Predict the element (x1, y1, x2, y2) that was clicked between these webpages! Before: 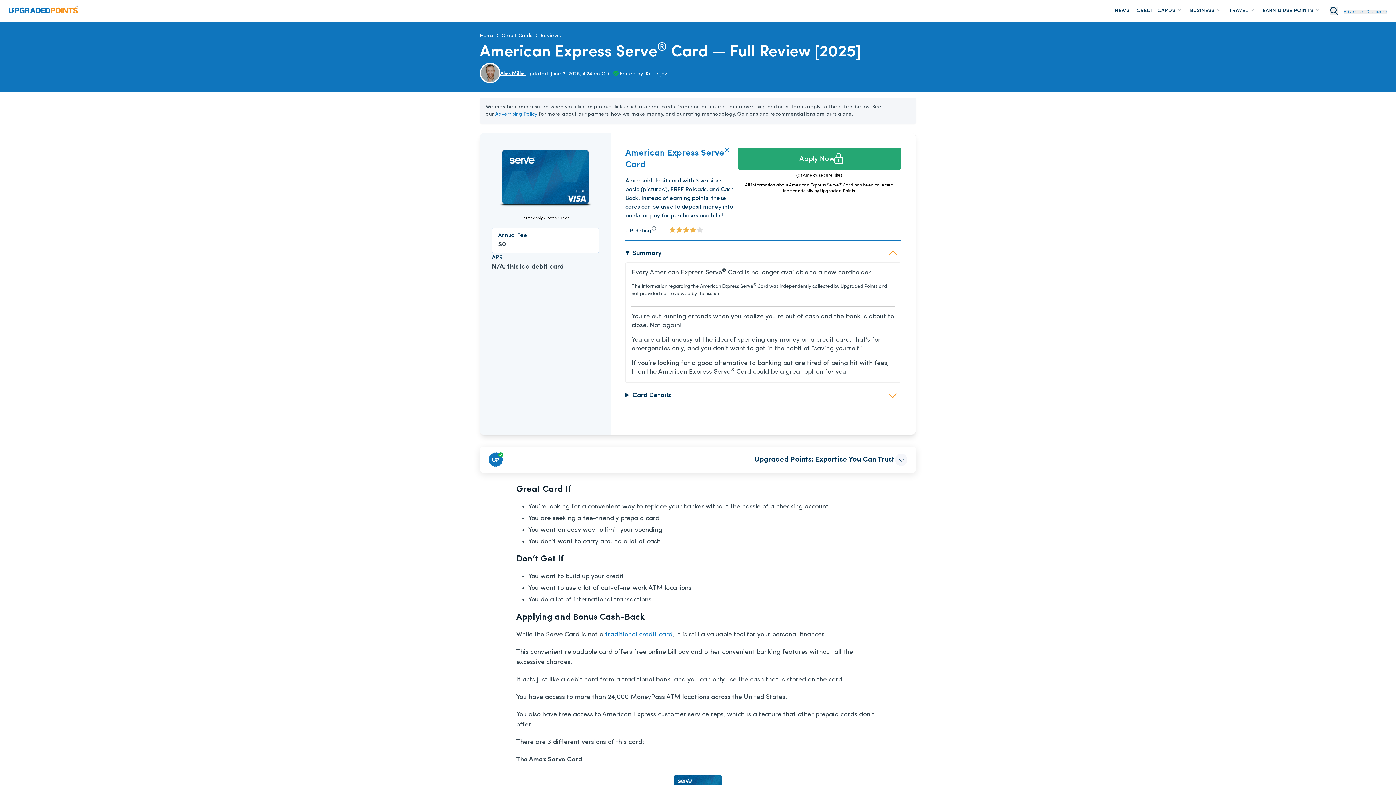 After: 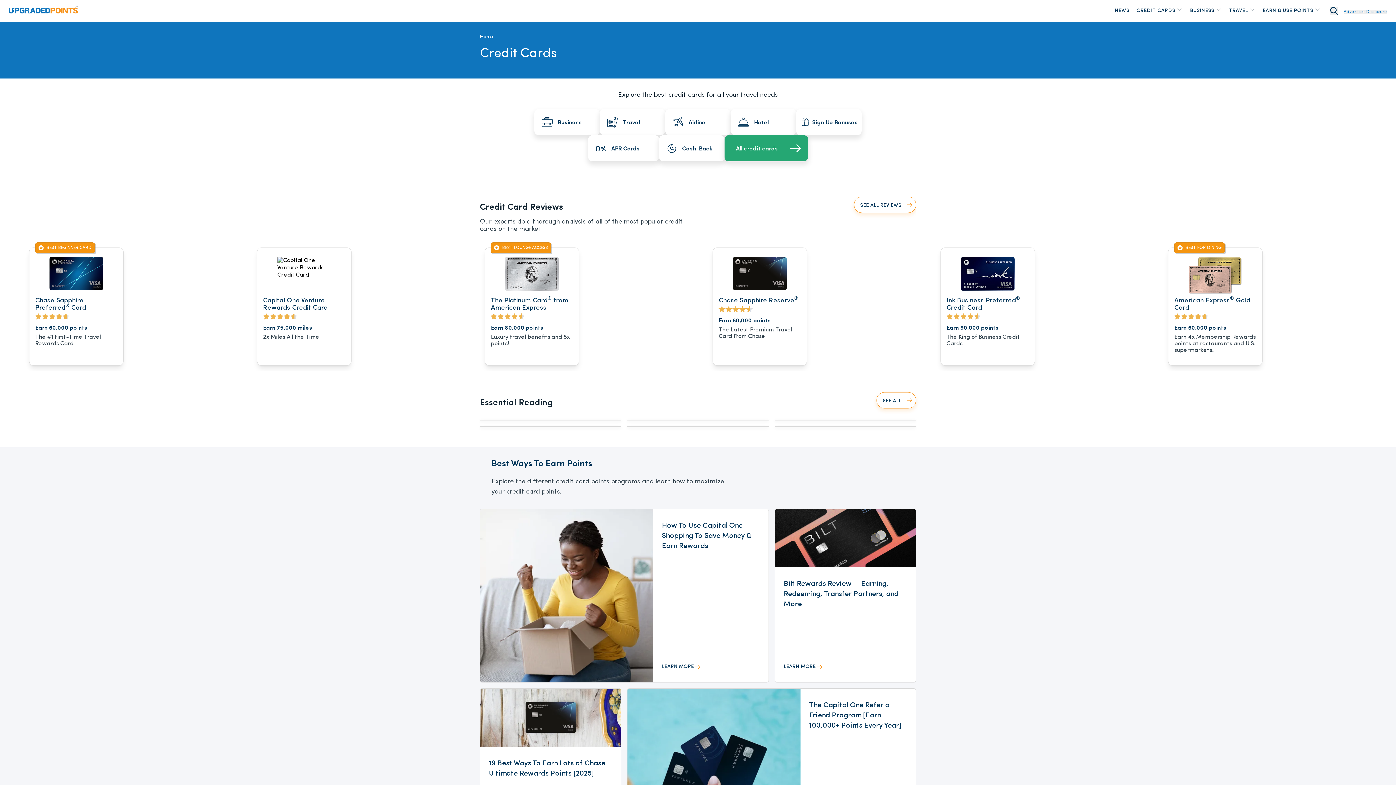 Action: label: CREDIT CARDS bbox: (1133, 3, 1186, 18)